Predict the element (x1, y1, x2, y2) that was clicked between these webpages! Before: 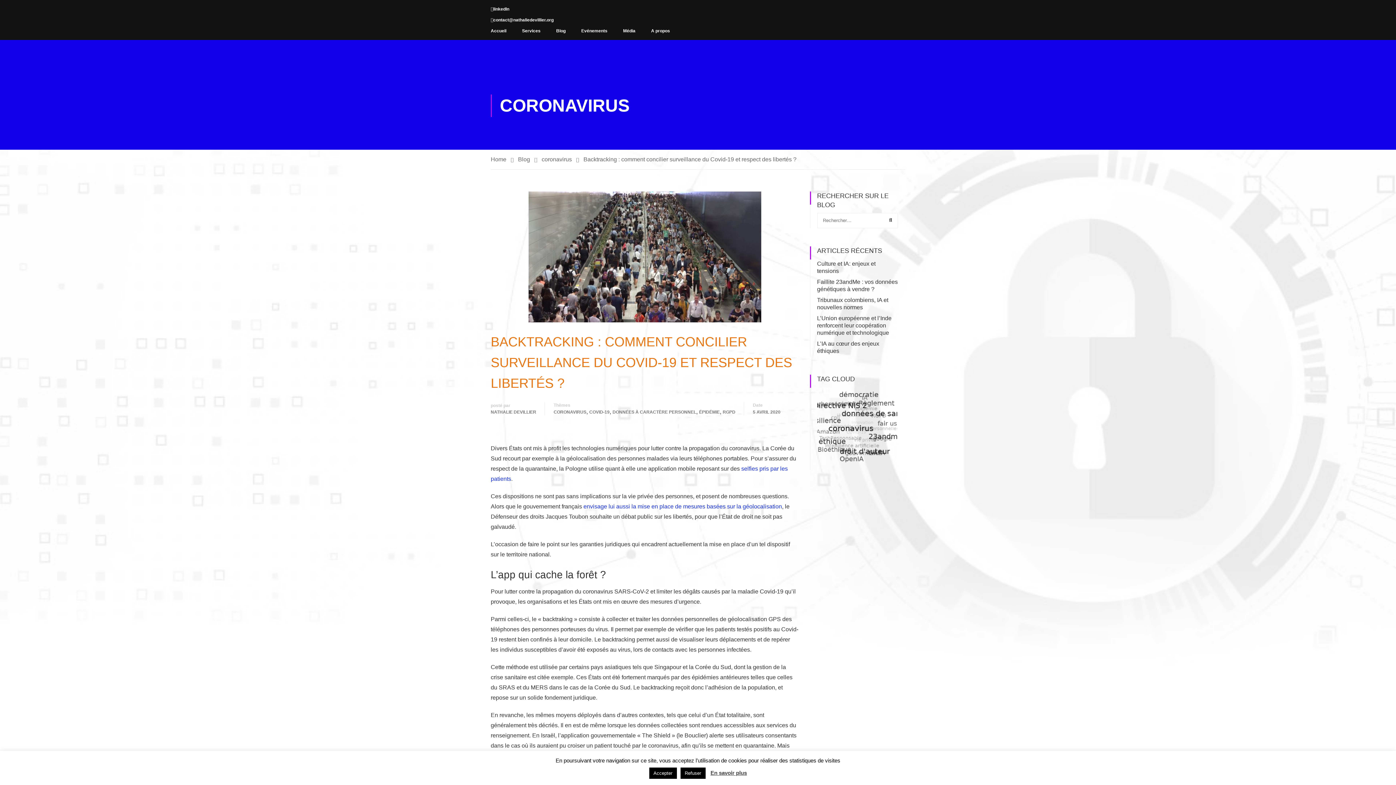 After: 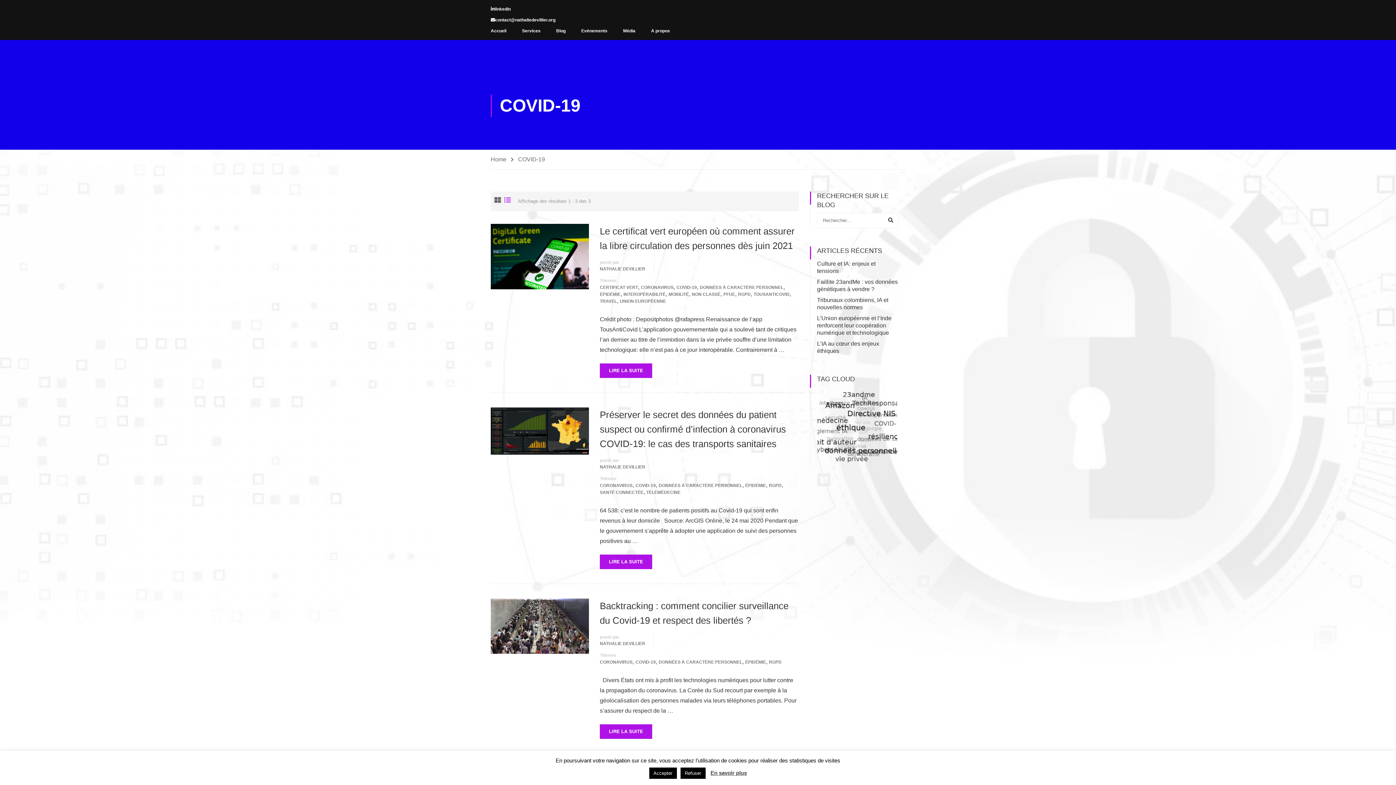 Action: label: COVID-19 bbox: (589, 409, 609, 415)